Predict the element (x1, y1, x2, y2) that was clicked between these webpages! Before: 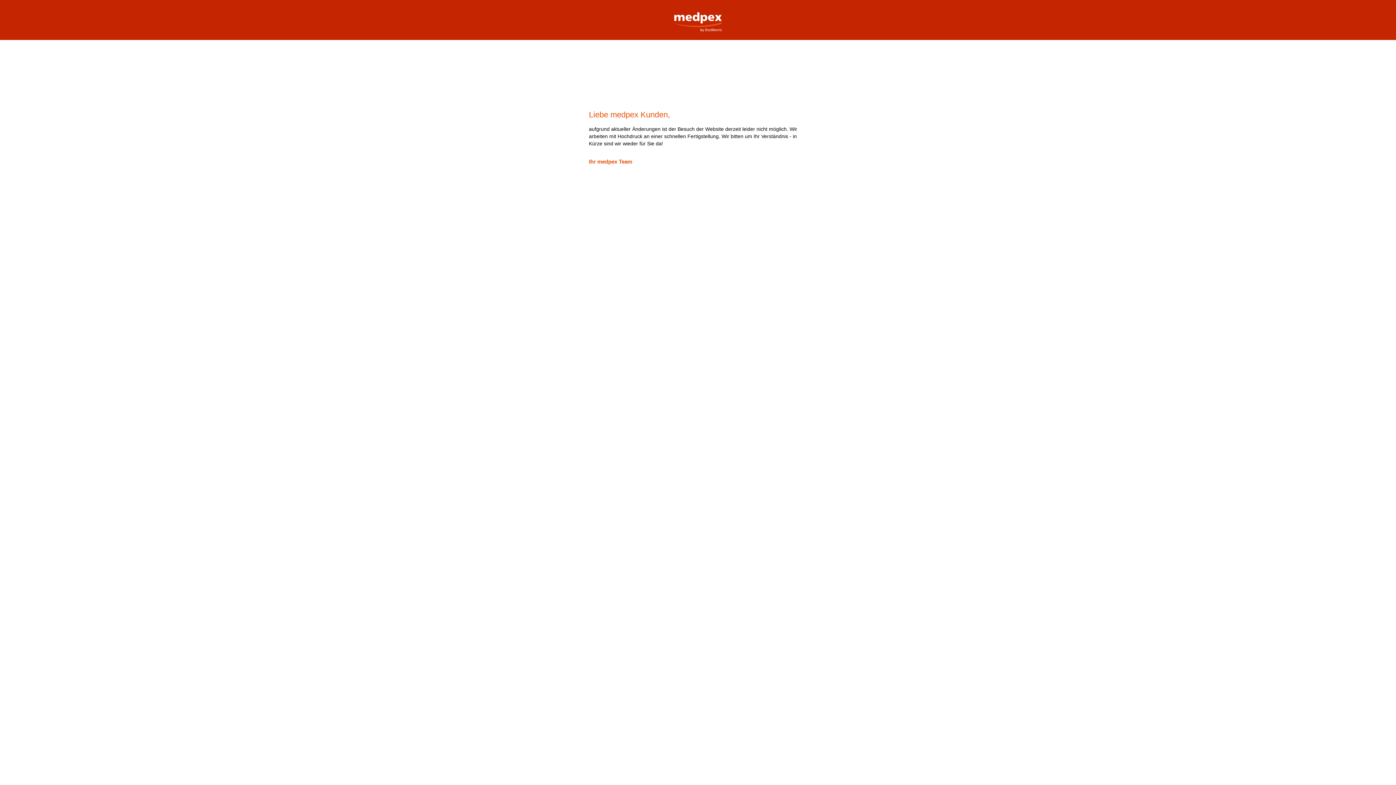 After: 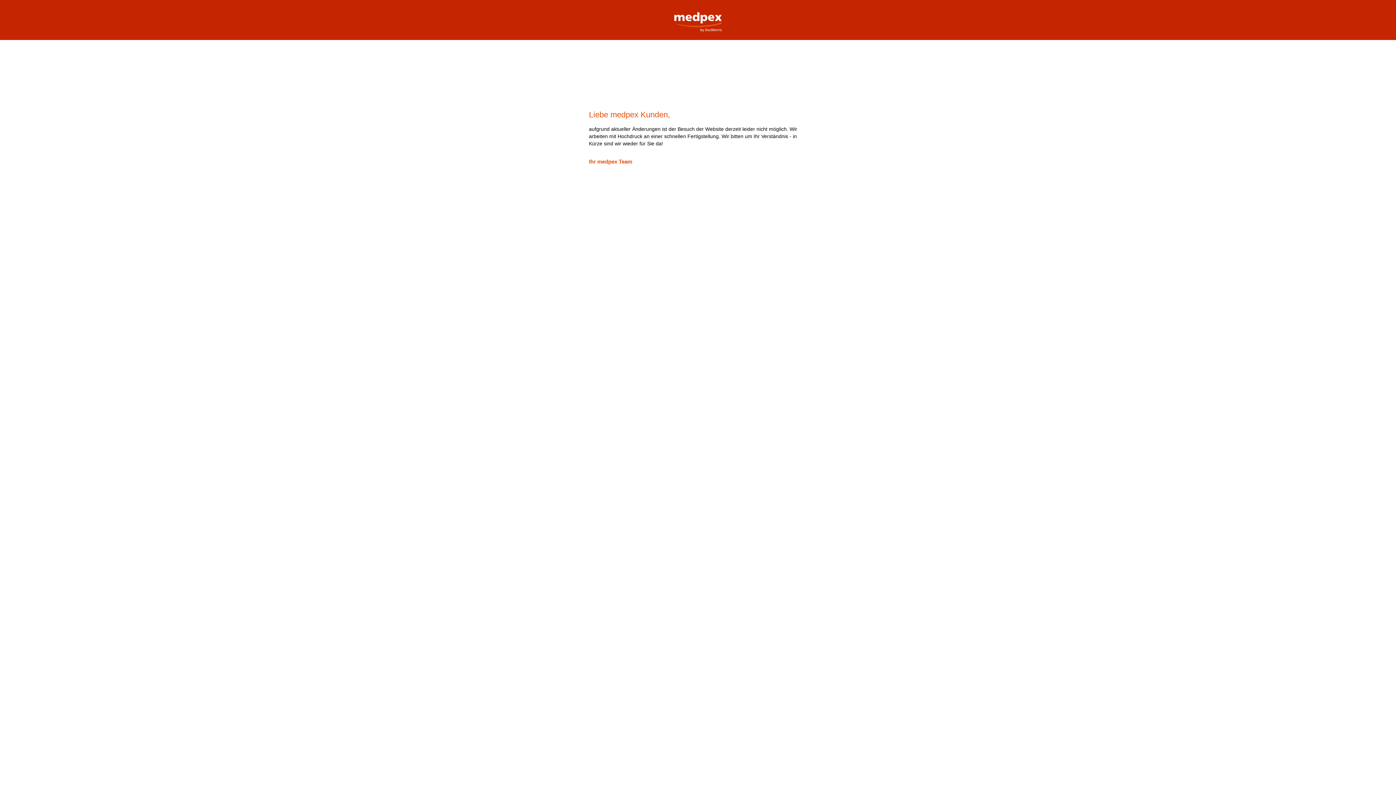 Action: label: medpex Versandapotheke bbox: (669, 0, 727, 32)